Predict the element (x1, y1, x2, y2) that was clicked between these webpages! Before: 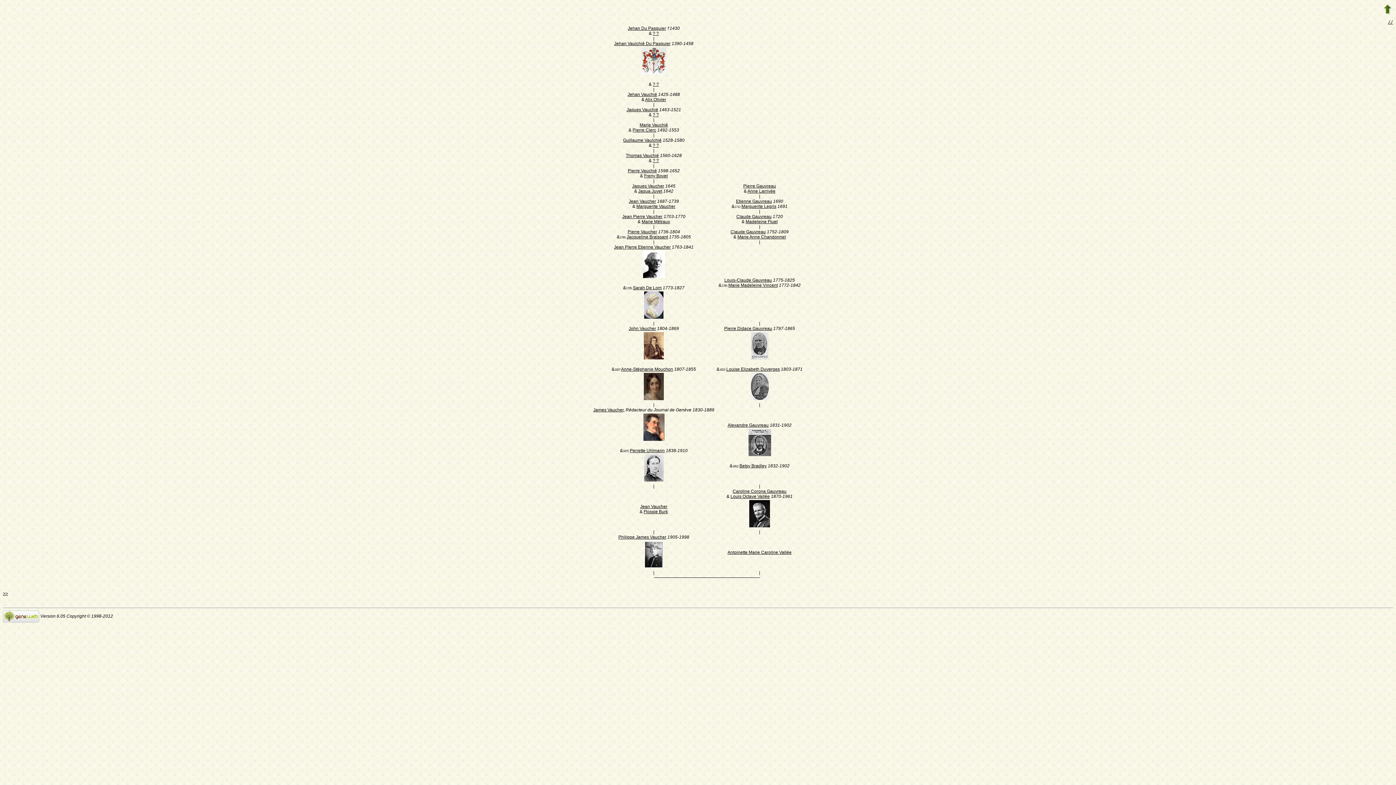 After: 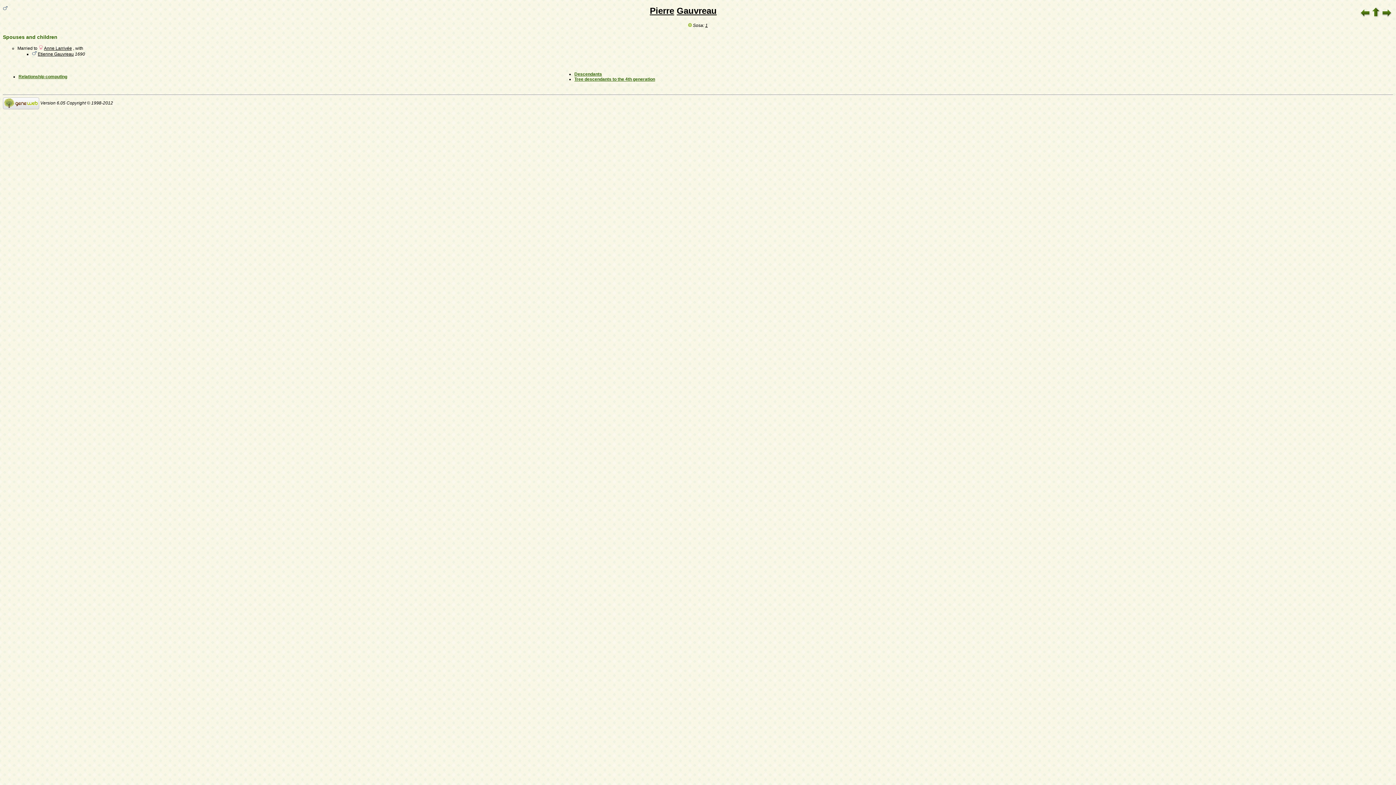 Action: label: Pierre Gauvreau bbox: (743, 183, 776, 188)